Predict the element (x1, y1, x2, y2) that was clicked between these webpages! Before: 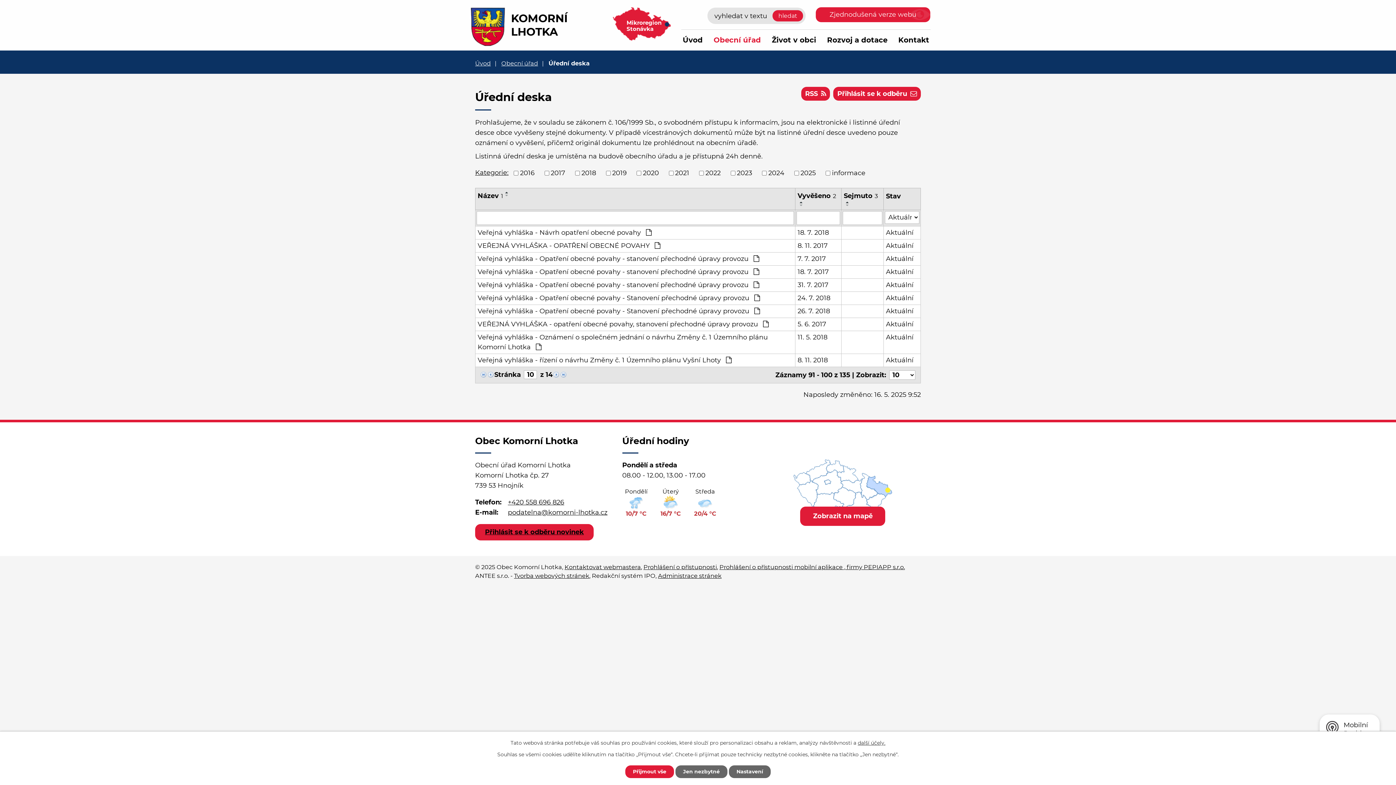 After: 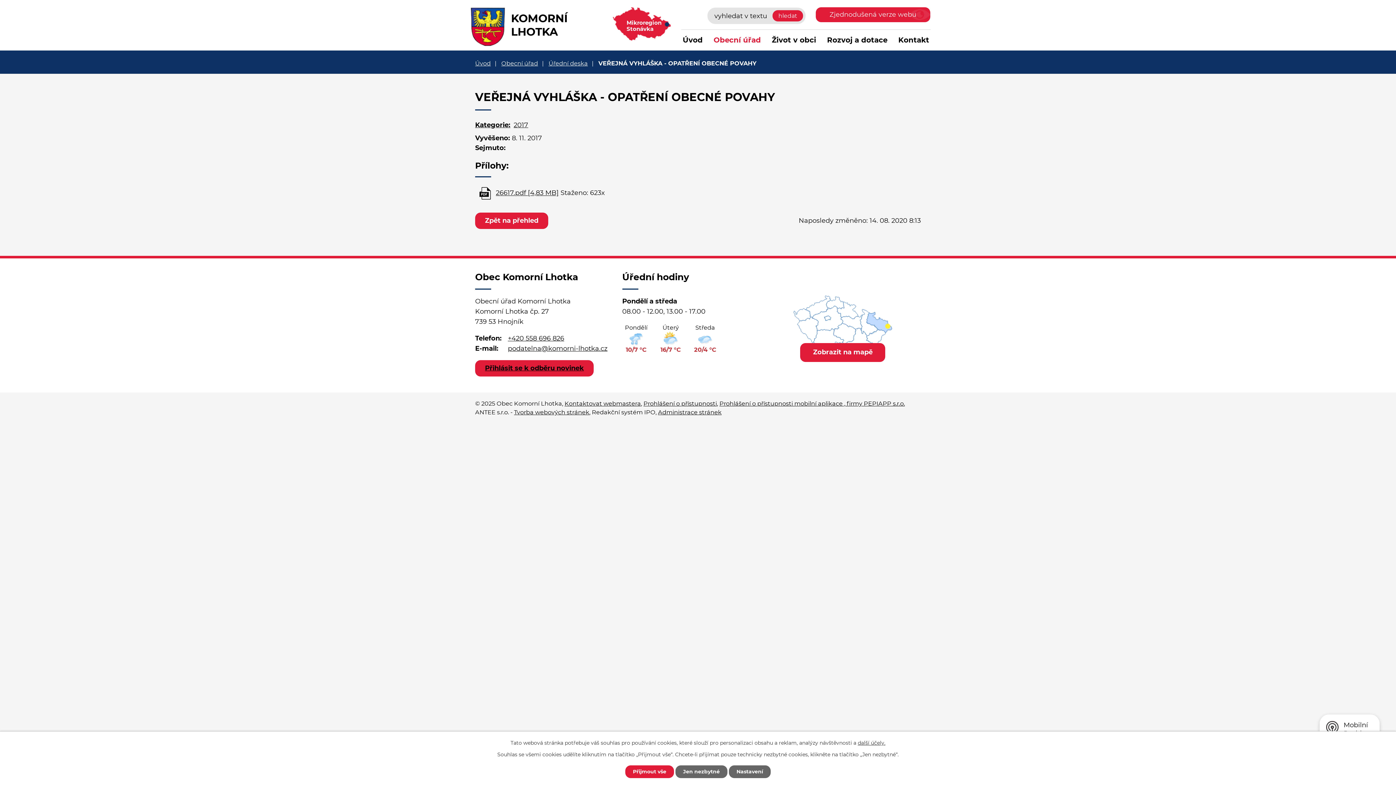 Action: label: 8. 11. 2017 bbox: (797, 241, 839, 250)